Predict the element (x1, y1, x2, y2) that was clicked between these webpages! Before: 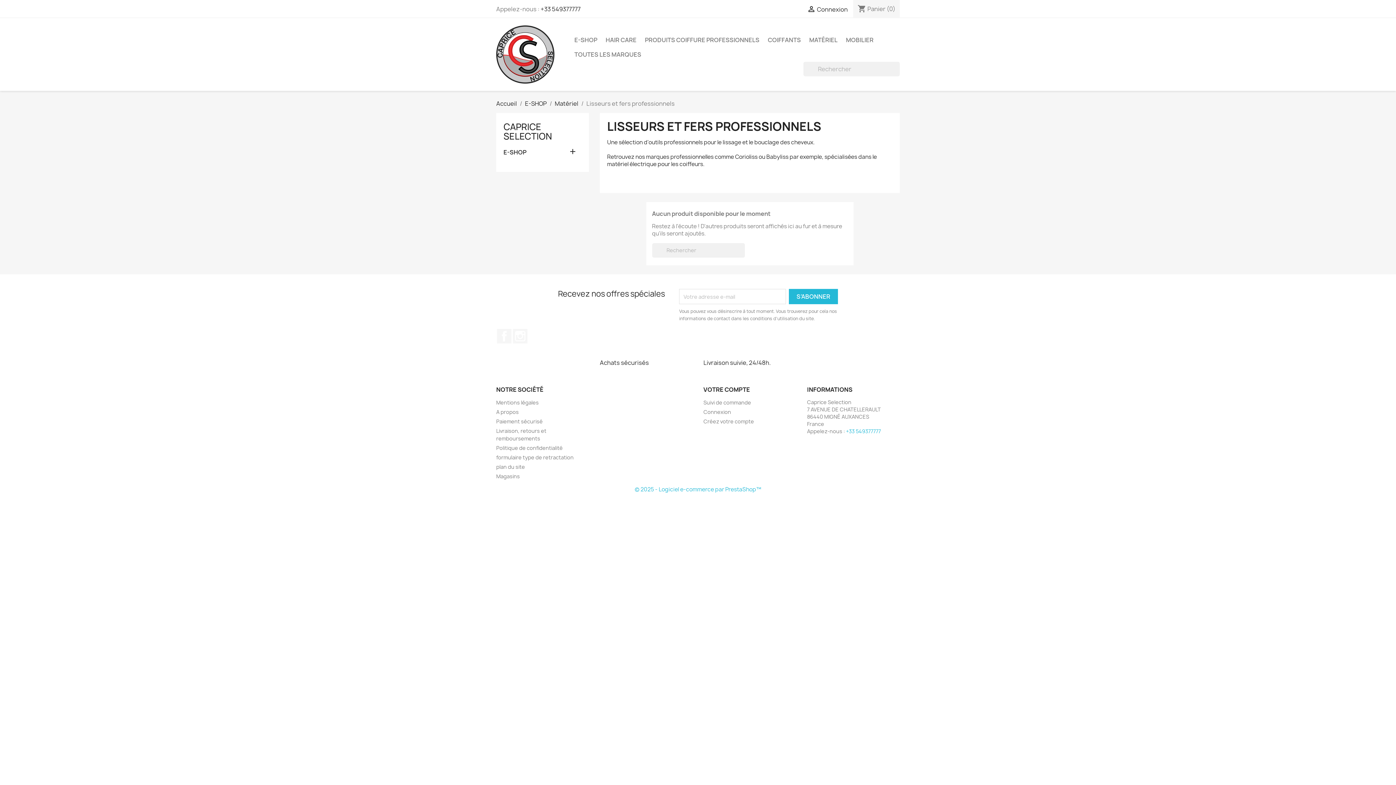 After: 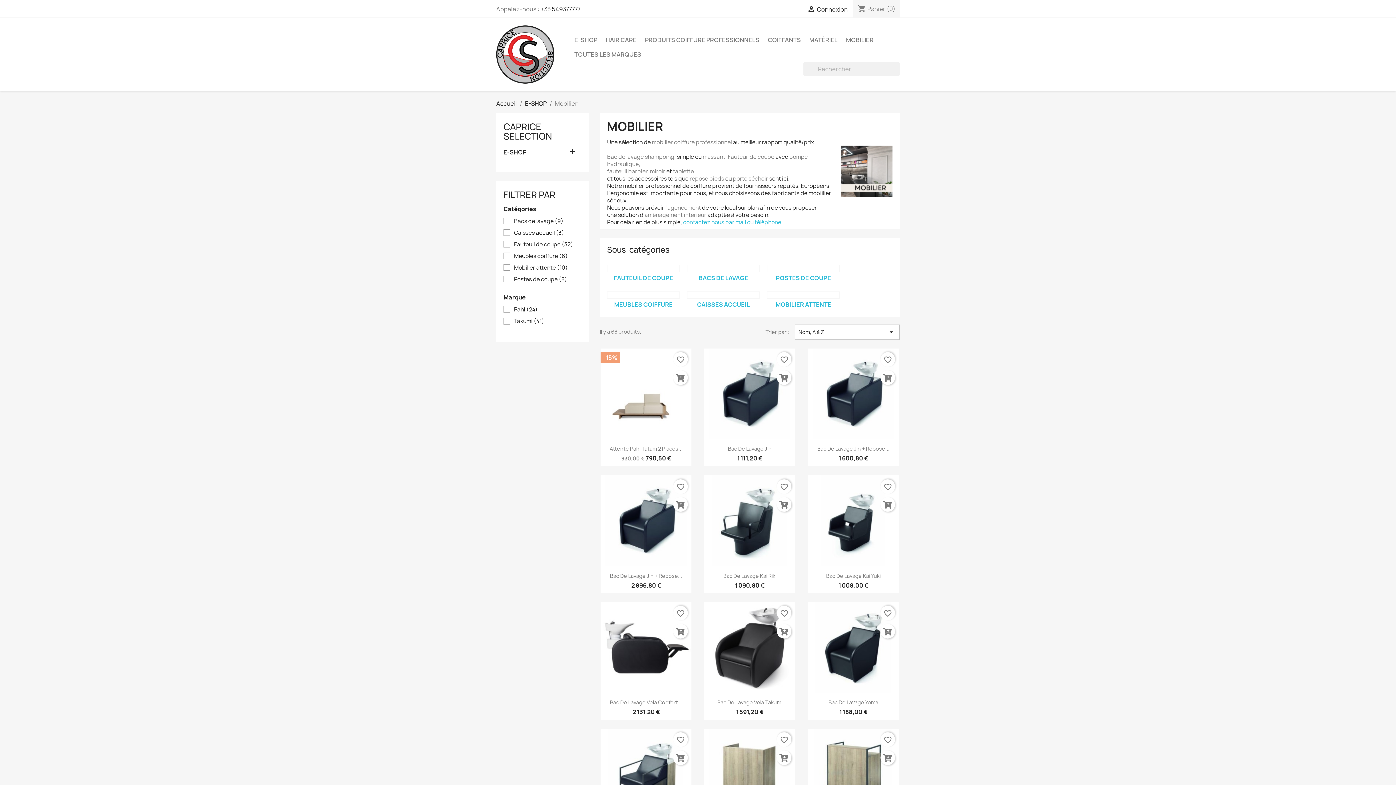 Action: label: MOBILIER bbox: (842, 32, 877, 47)